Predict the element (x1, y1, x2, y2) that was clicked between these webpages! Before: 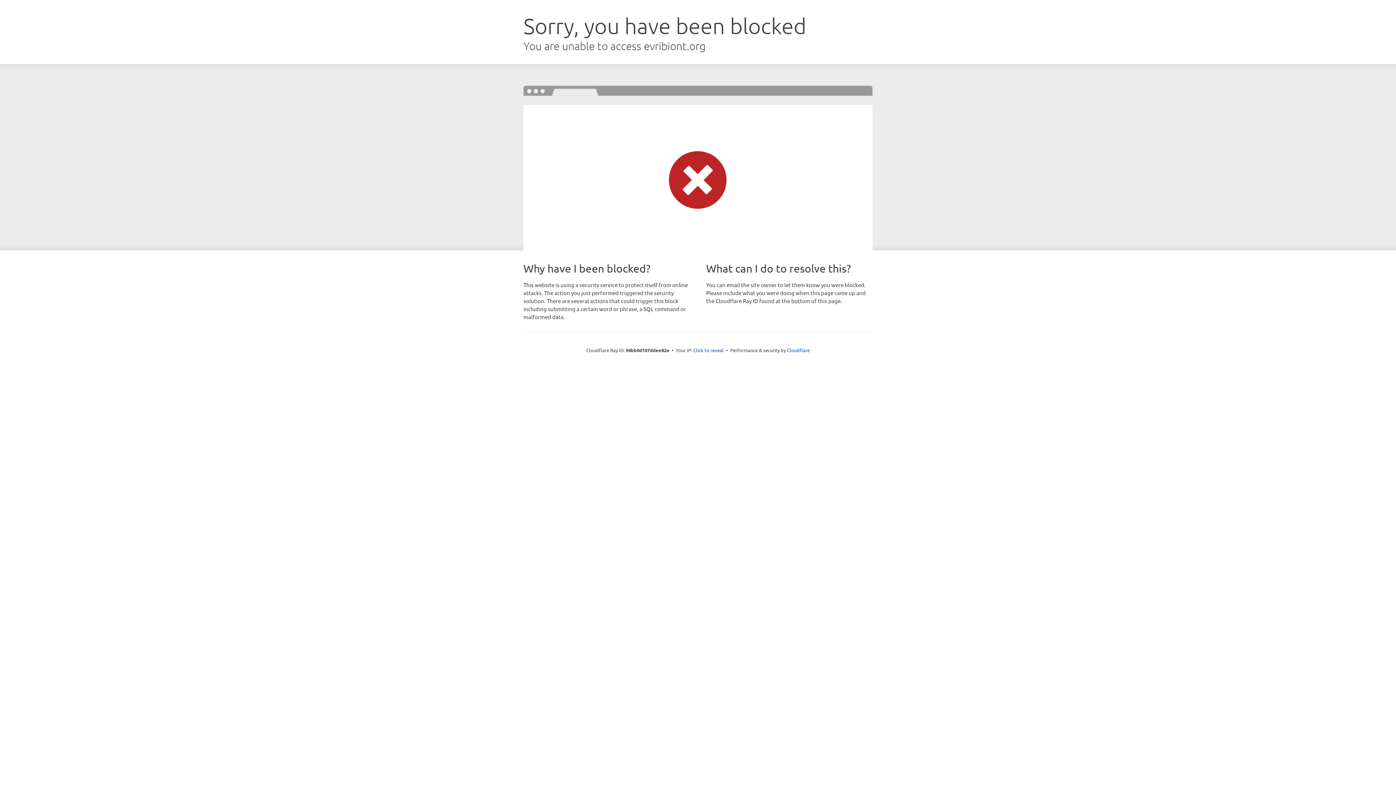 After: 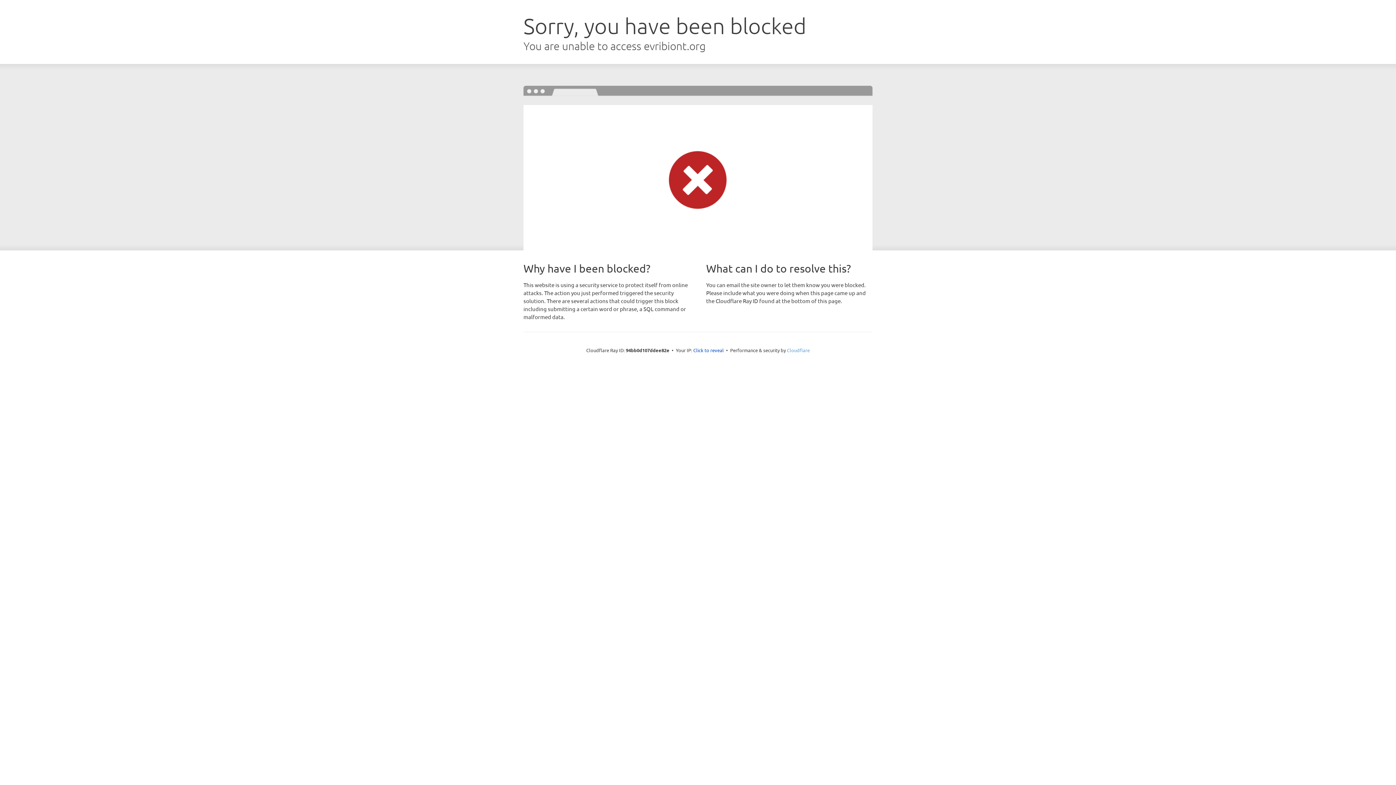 Action: label: Cloudflare bbox: (787, 347, 810, 353)